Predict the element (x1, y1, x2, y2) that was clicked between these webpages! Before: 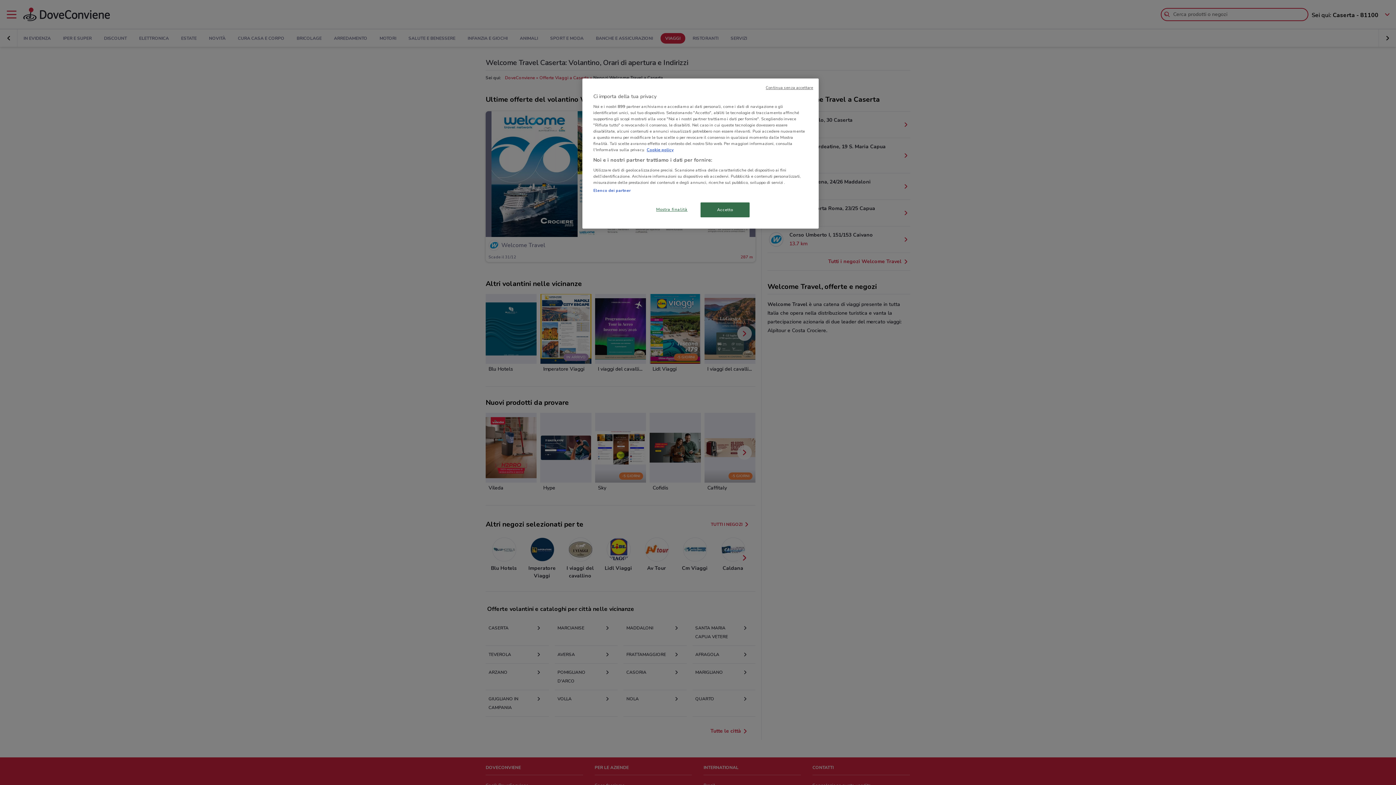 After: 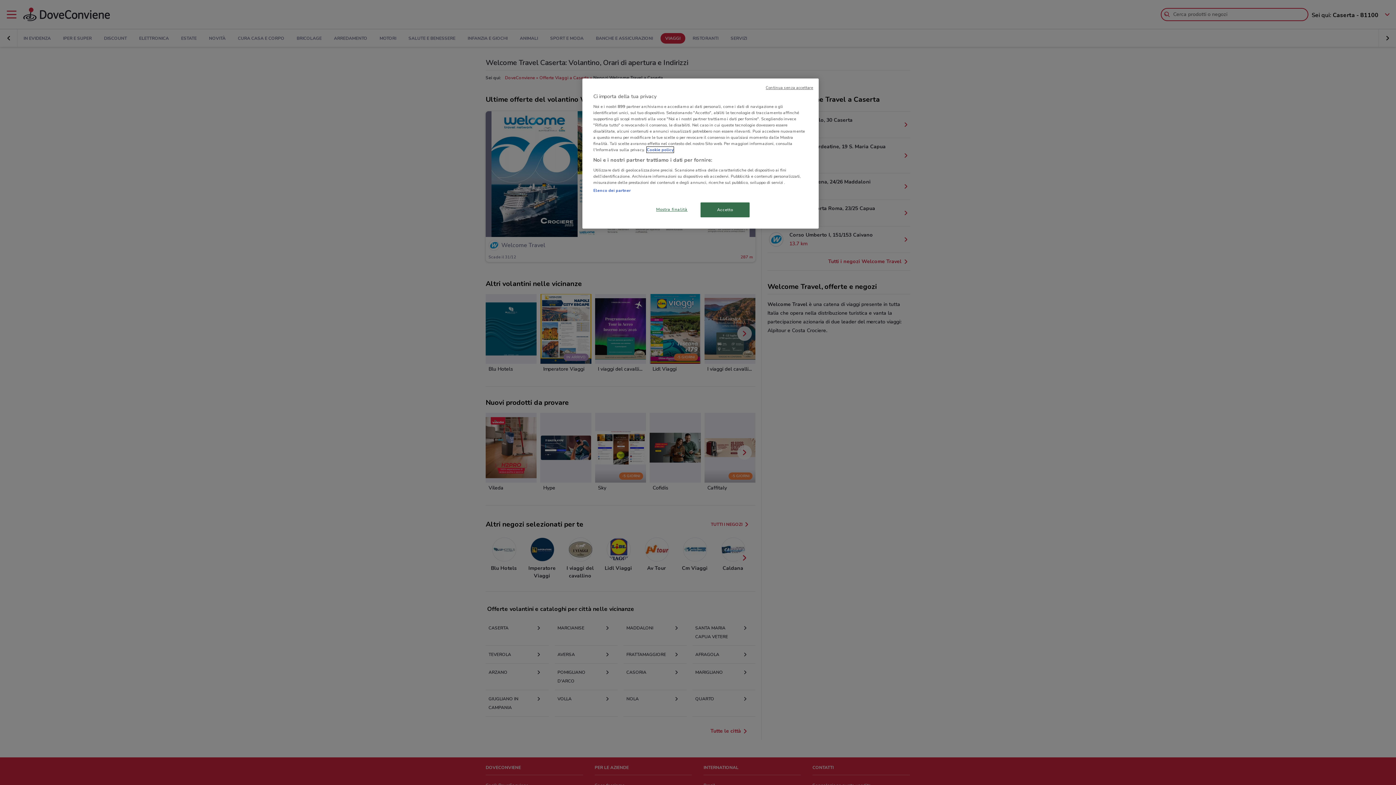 Action: bbox: (646, 146, 673, 152) label: Maggiori informazioni sulla tua privacy, apre in una nuova scheda